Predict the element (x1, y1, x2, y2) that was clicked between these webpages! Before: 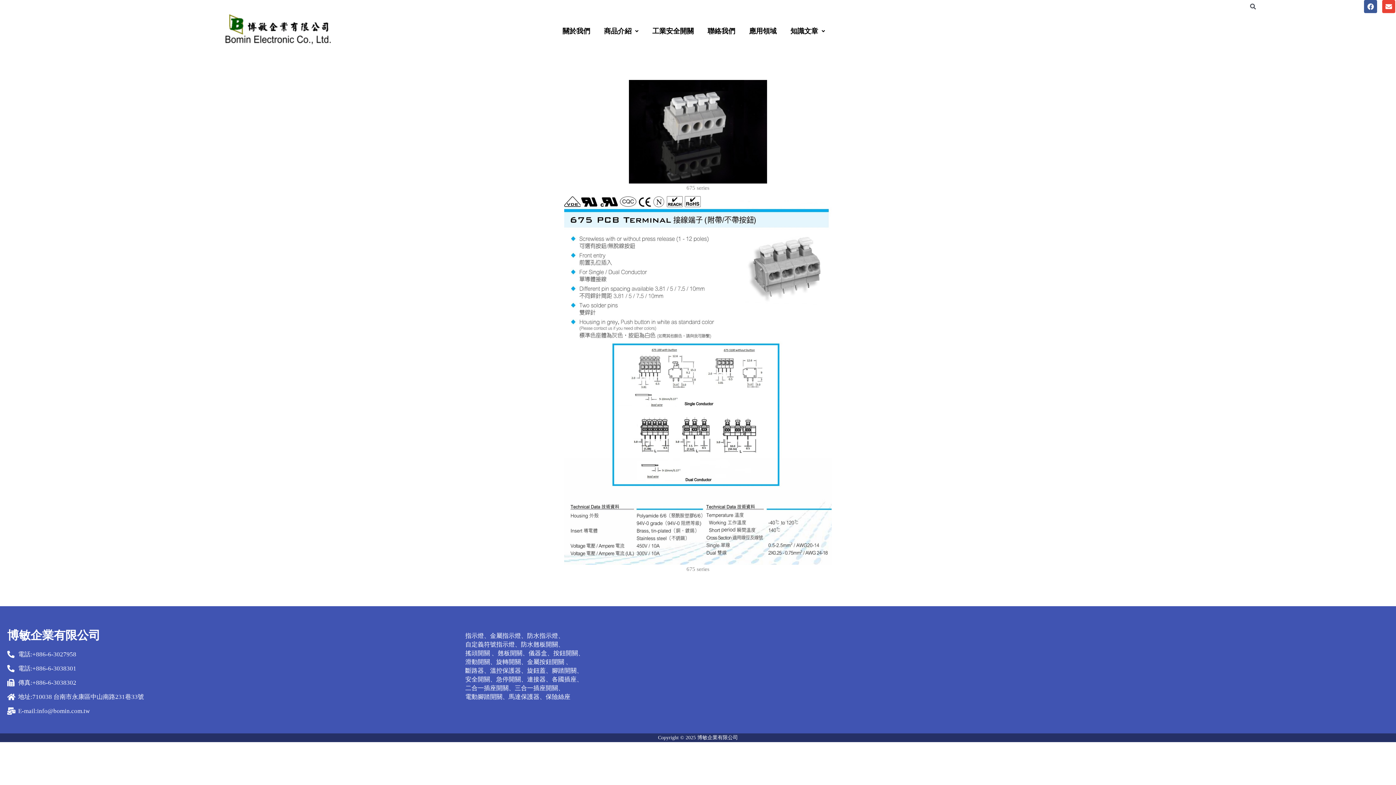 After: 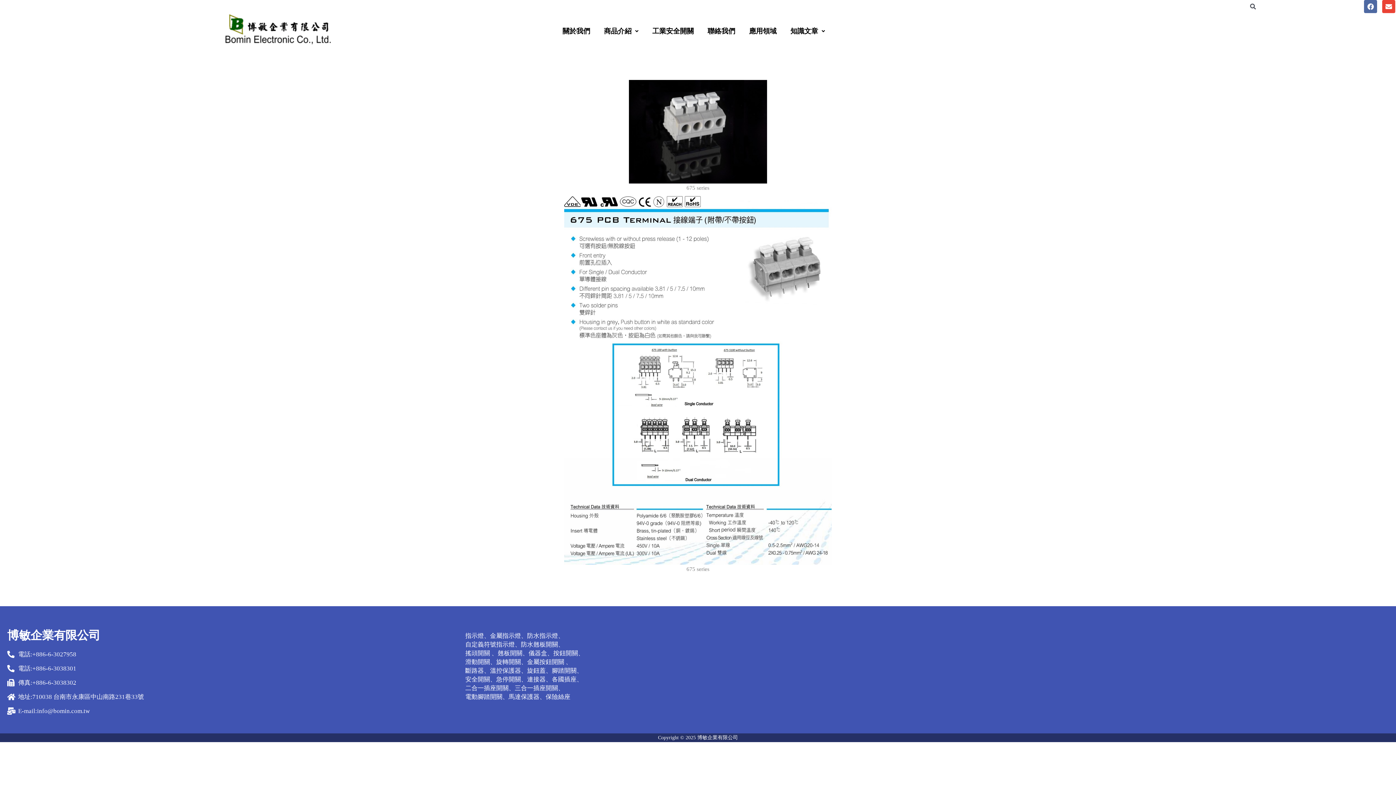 Action: label: Facebook bbox: (1364, 0, 1377, 13)